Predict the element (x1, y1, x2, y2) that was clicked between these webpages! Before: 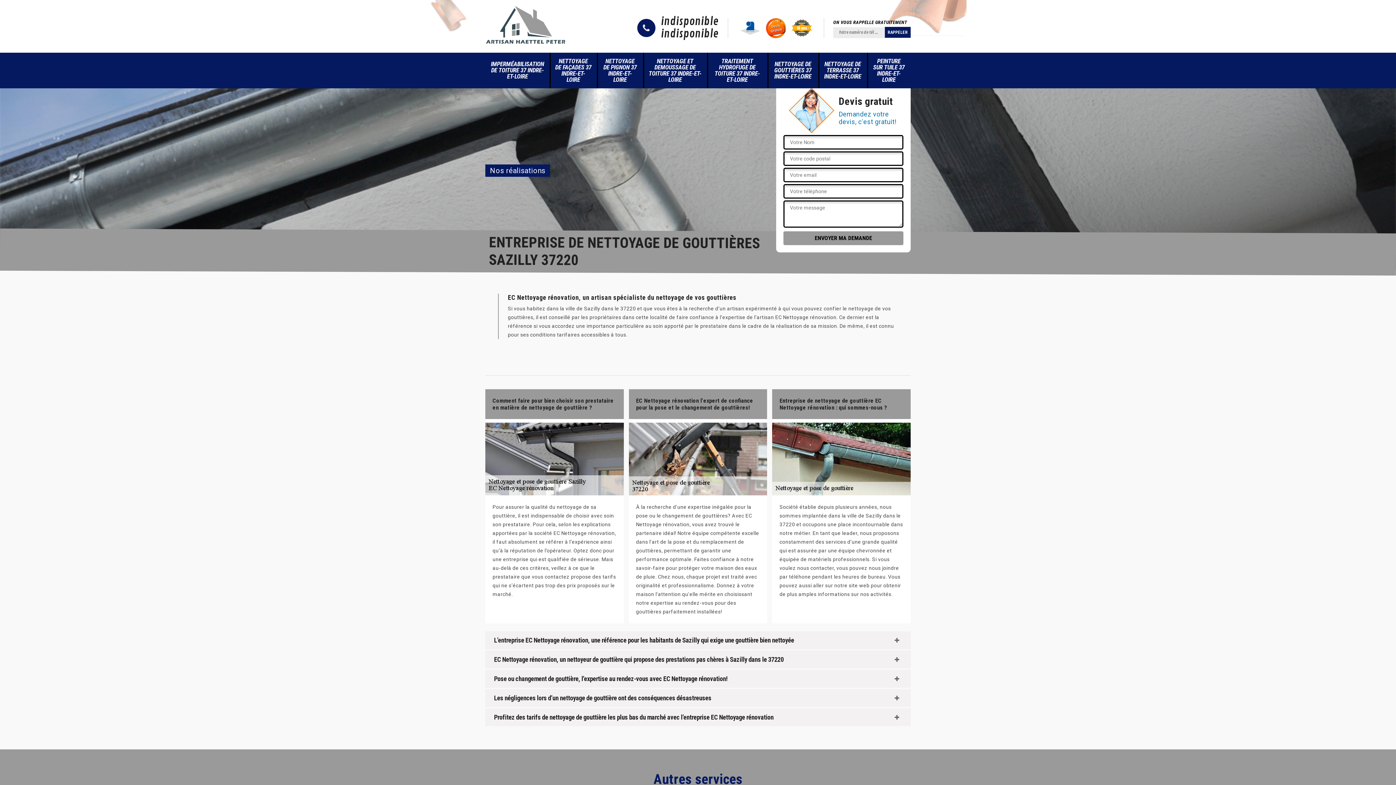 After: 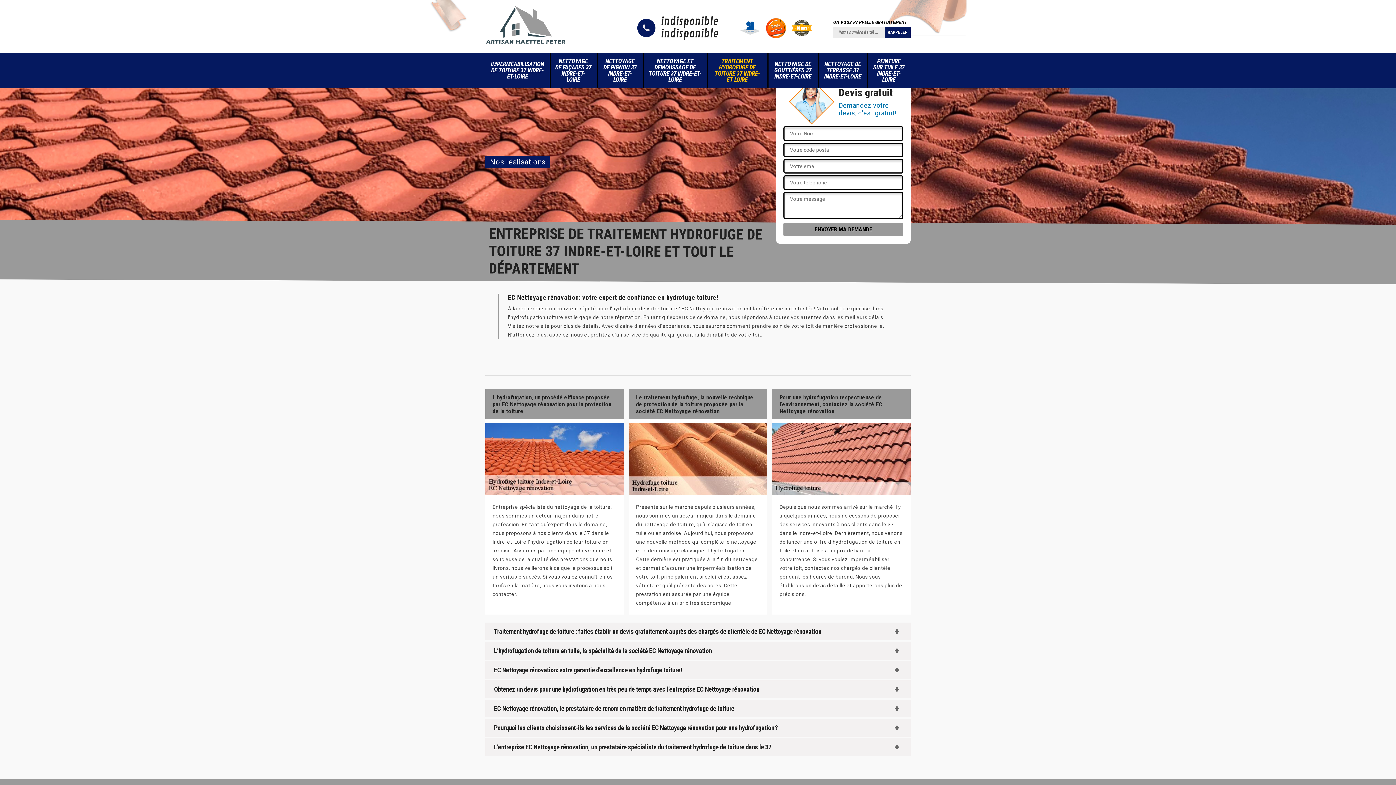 Action: label: TRAITEMENT HYDROFUGE DE TOITURE 37 INDRE-ET-LOIRE bbox: (709, 52, 765, 88)